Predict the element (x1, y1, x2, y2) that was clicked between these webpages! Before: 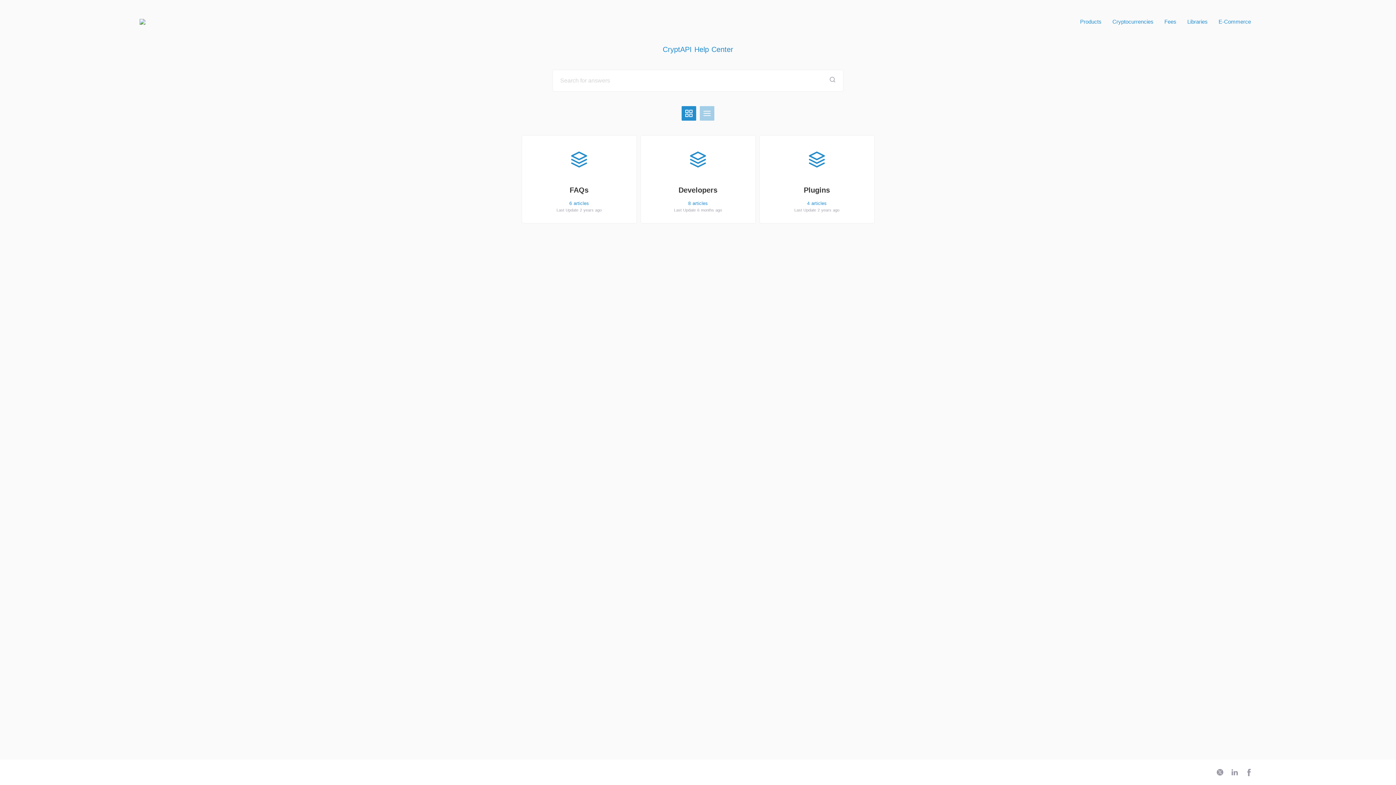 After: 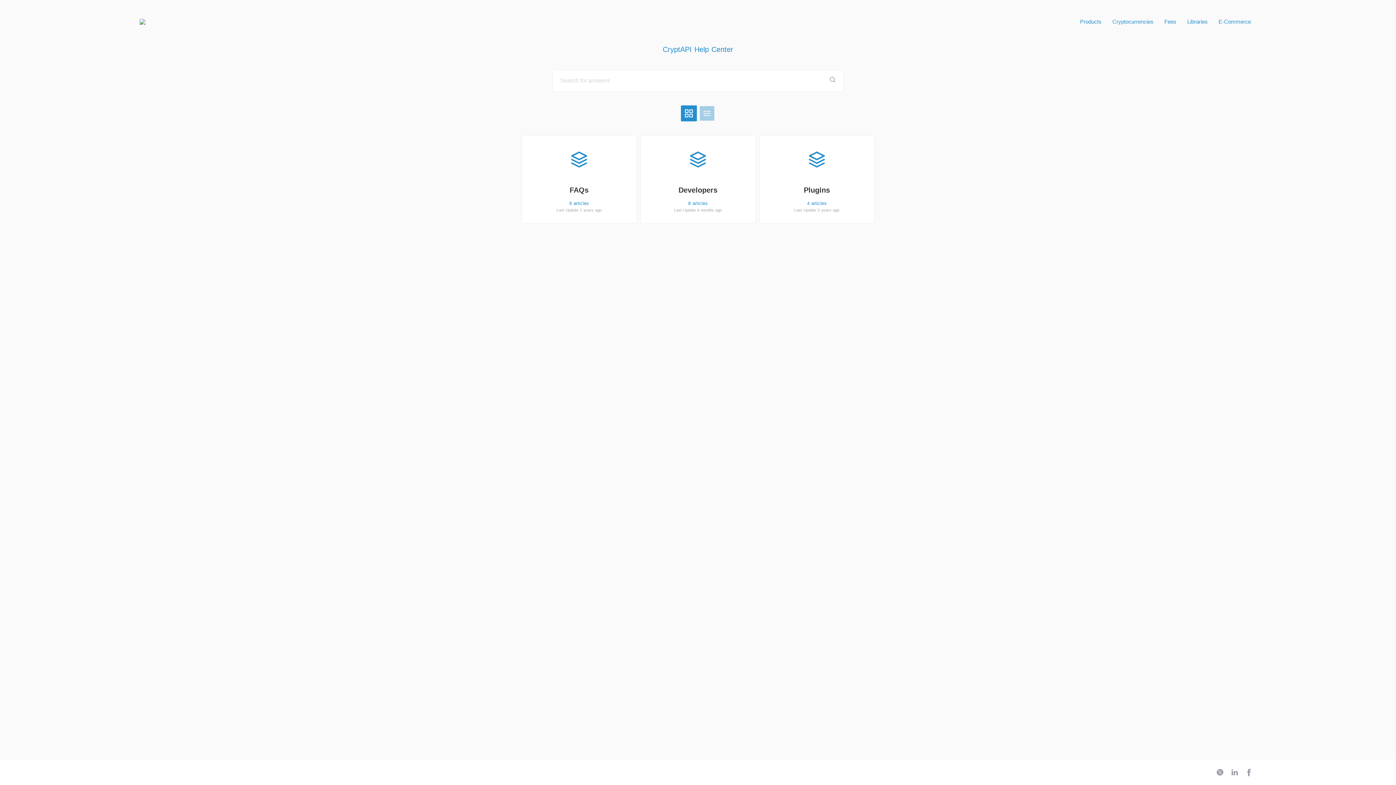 Action: bbox: (681, 106, 696, 120)